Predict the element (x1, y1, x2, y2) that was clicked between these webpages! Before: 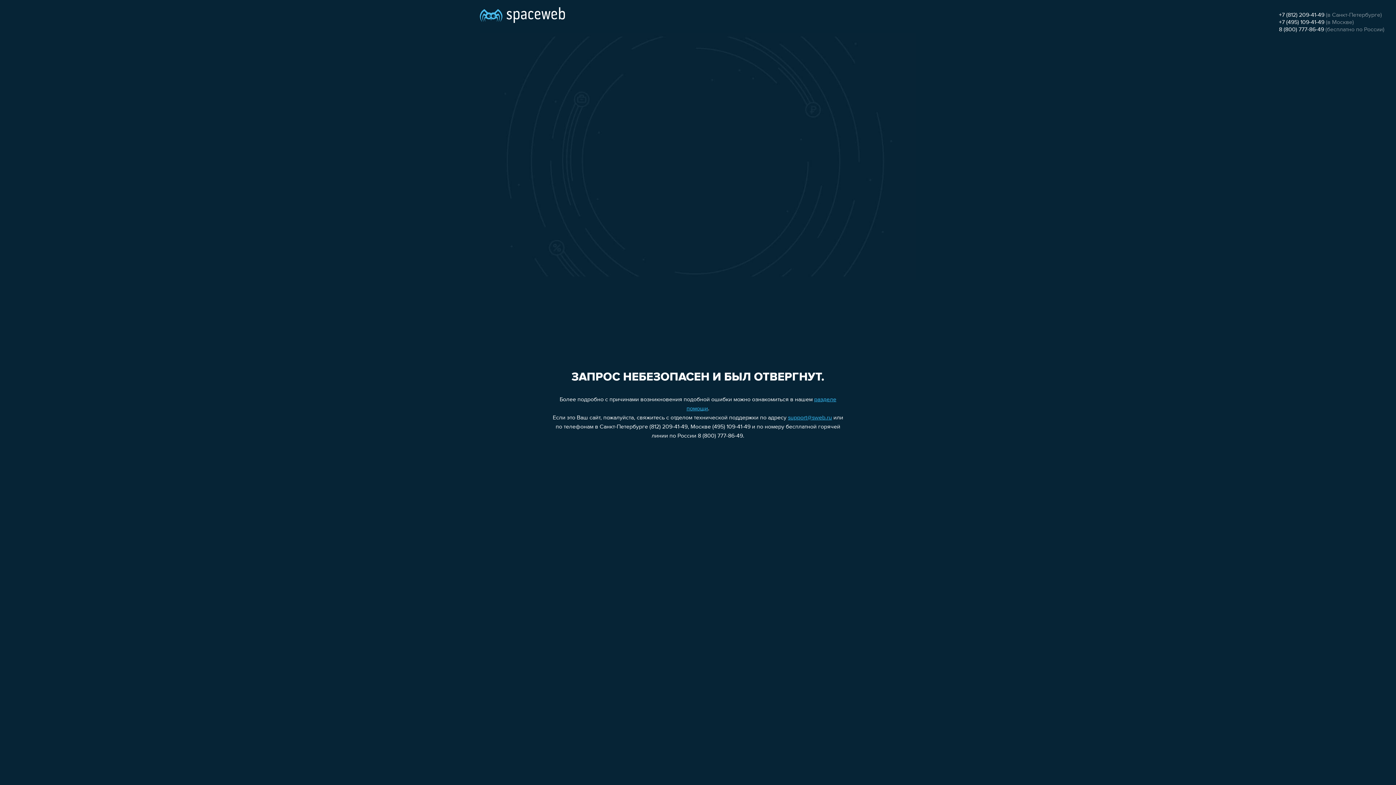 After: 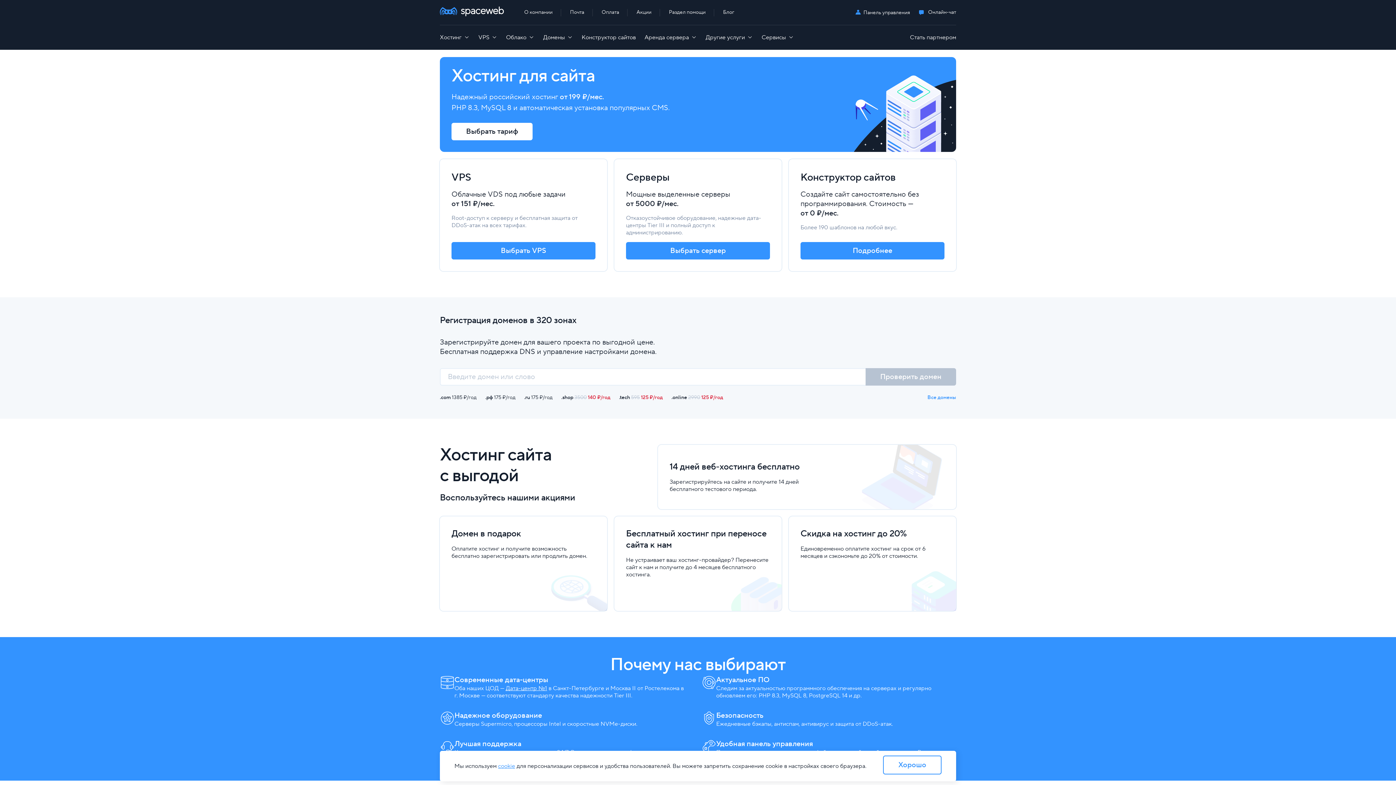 Action: bbox: (480, 0, 565, 25)